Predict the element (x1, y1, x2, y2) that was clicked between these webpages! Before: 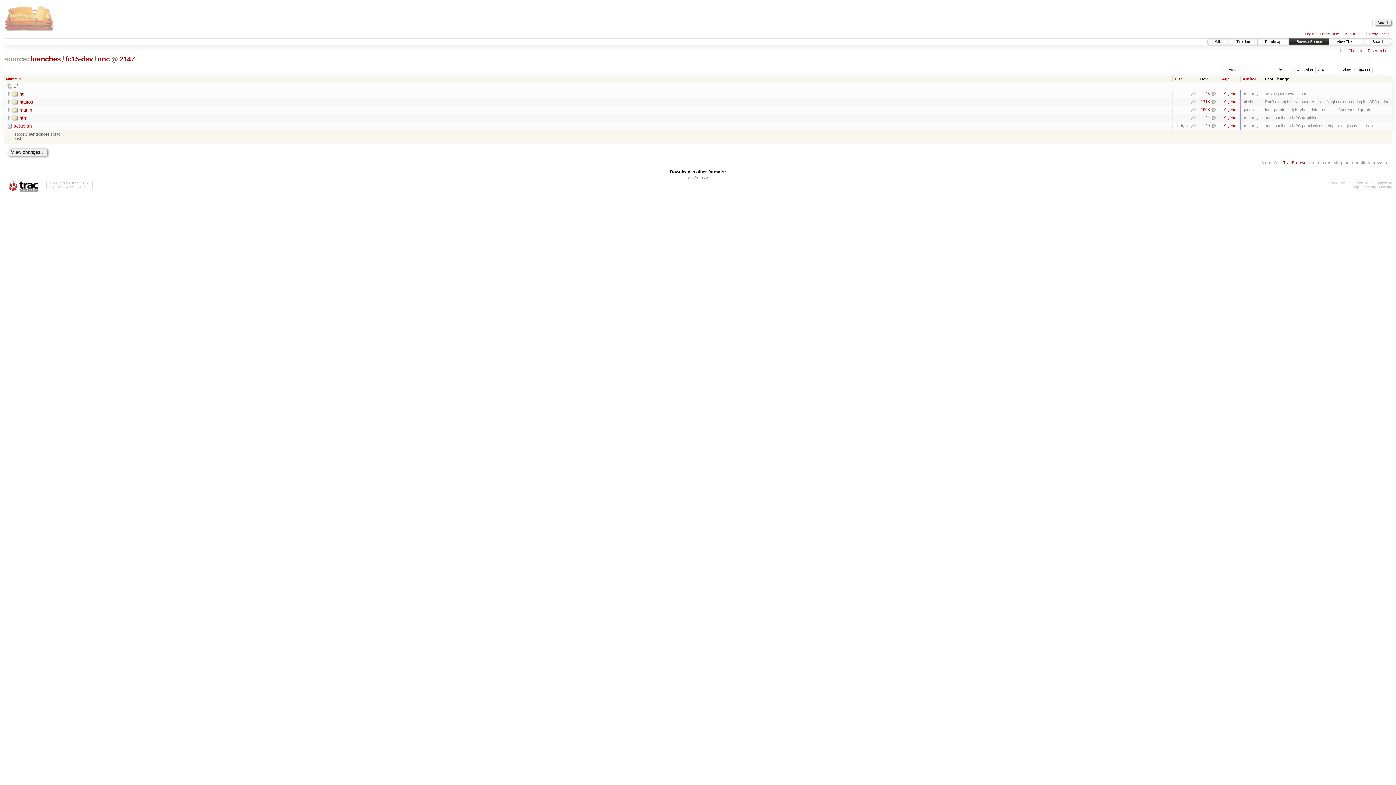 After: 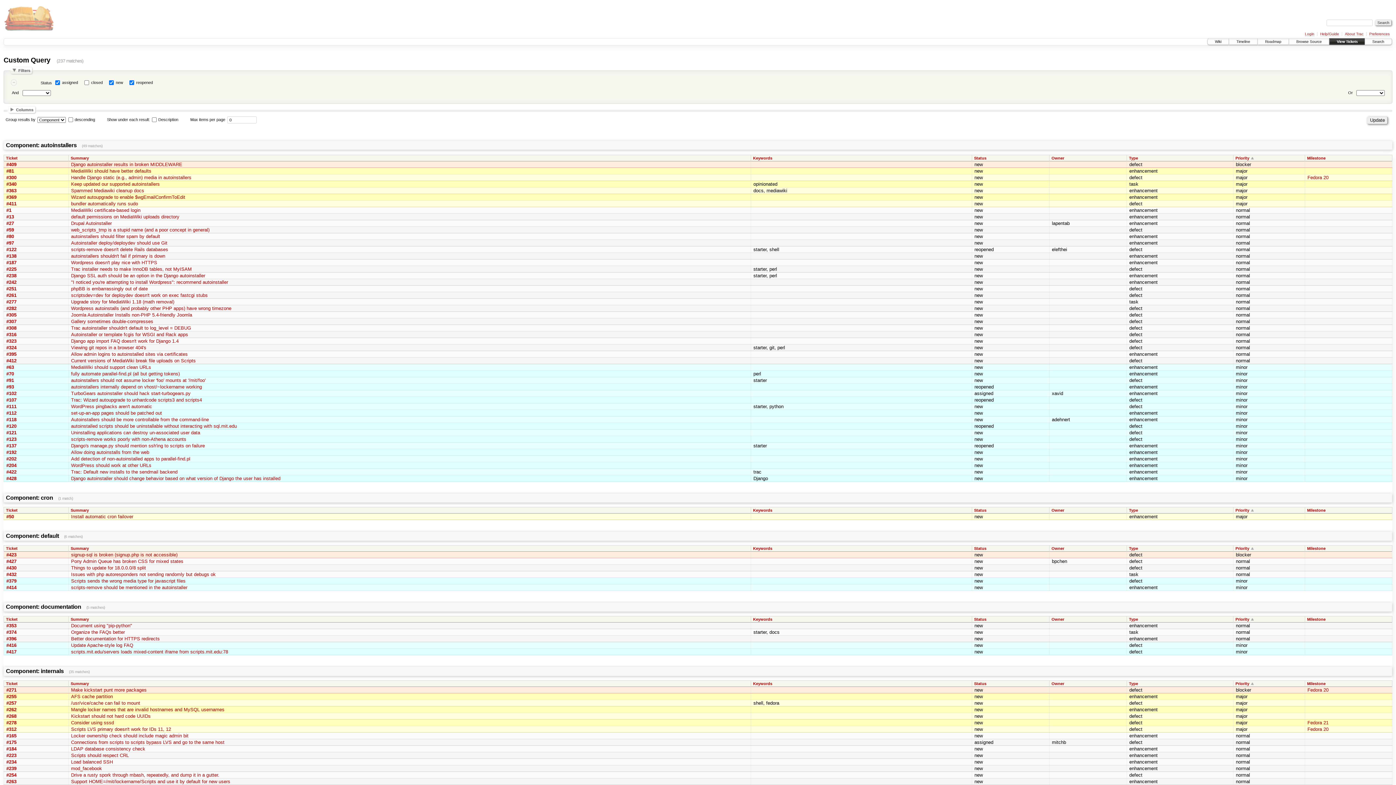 Action: label: View Tickets bbox: (1329, 38, 1365, 44)